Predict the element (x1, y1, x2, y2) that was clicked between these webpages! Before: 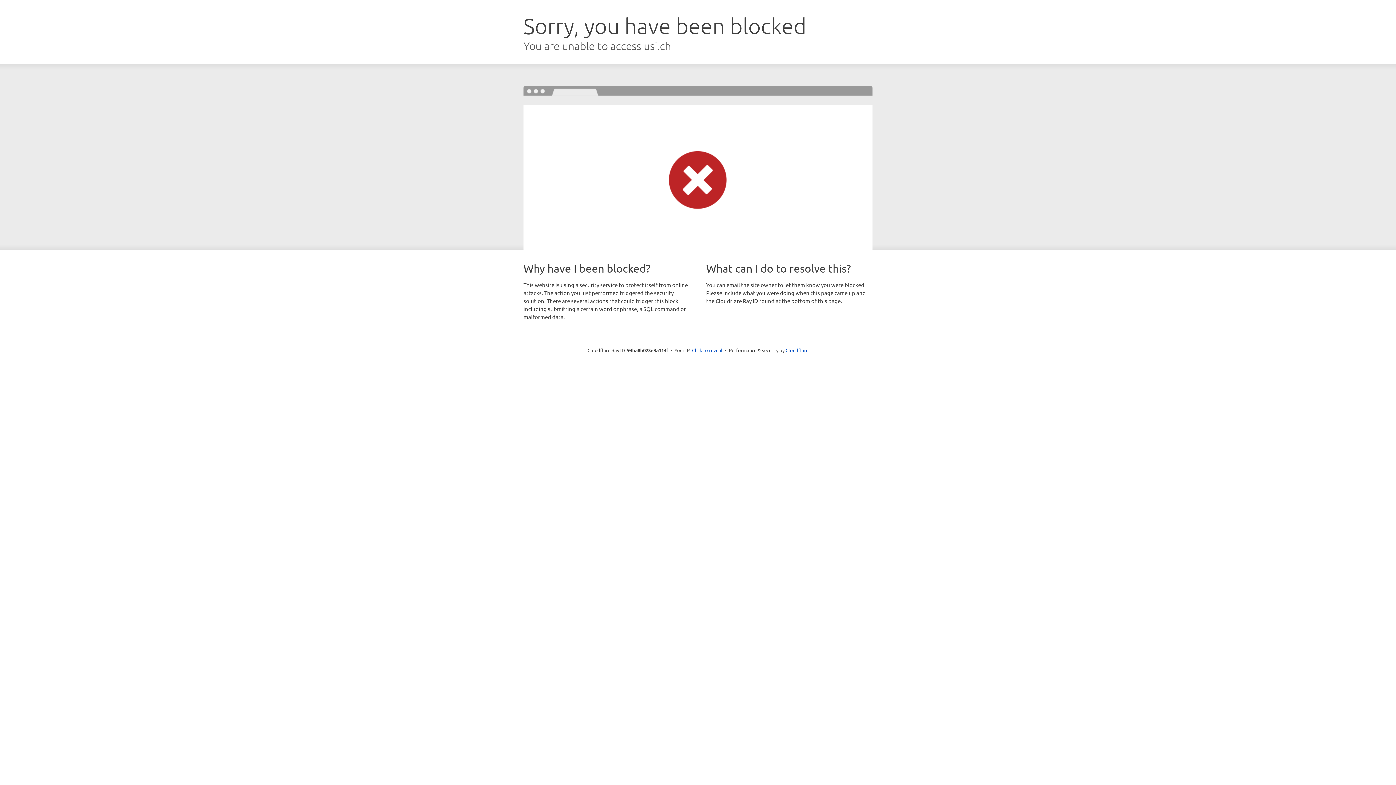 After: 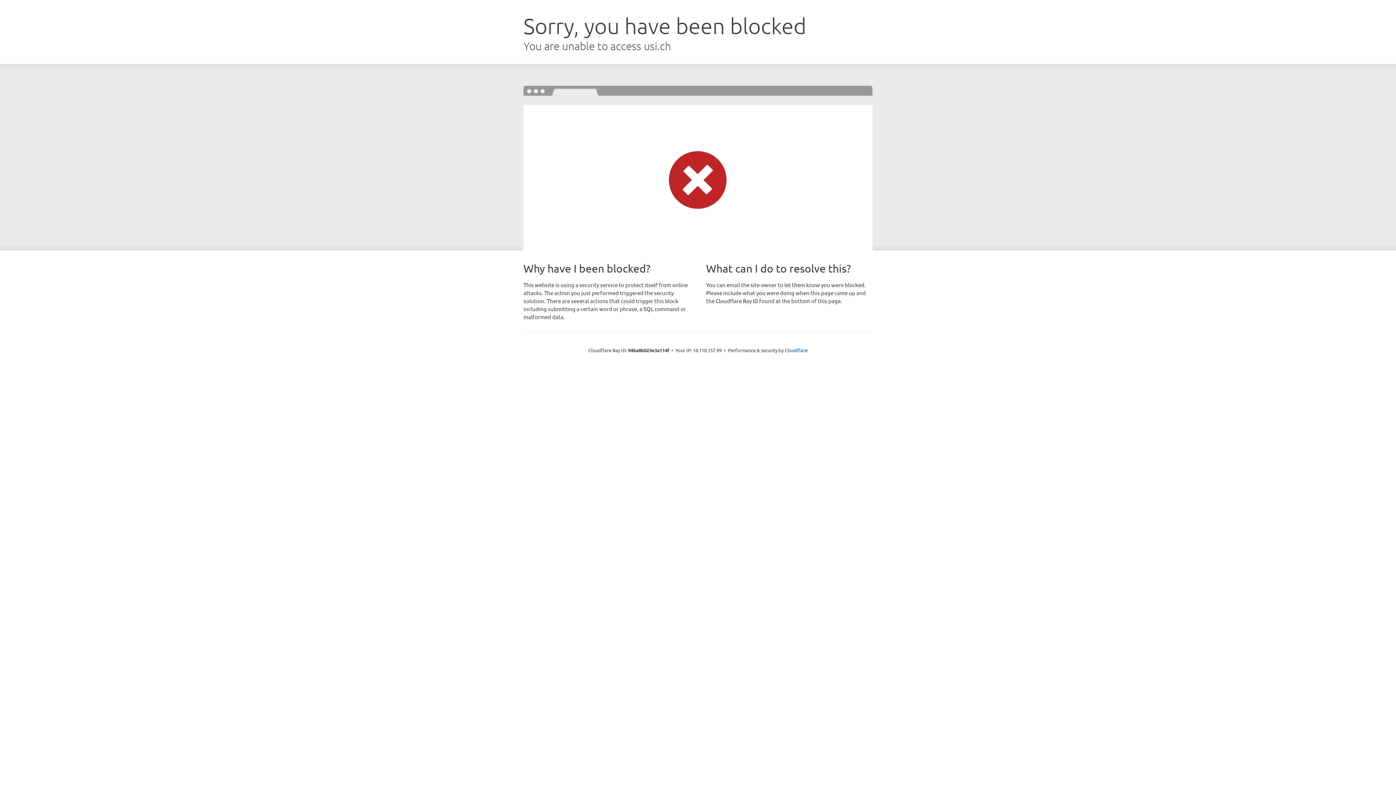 Action: label: Click to reveal bbox: (692, 346, 722, 353)